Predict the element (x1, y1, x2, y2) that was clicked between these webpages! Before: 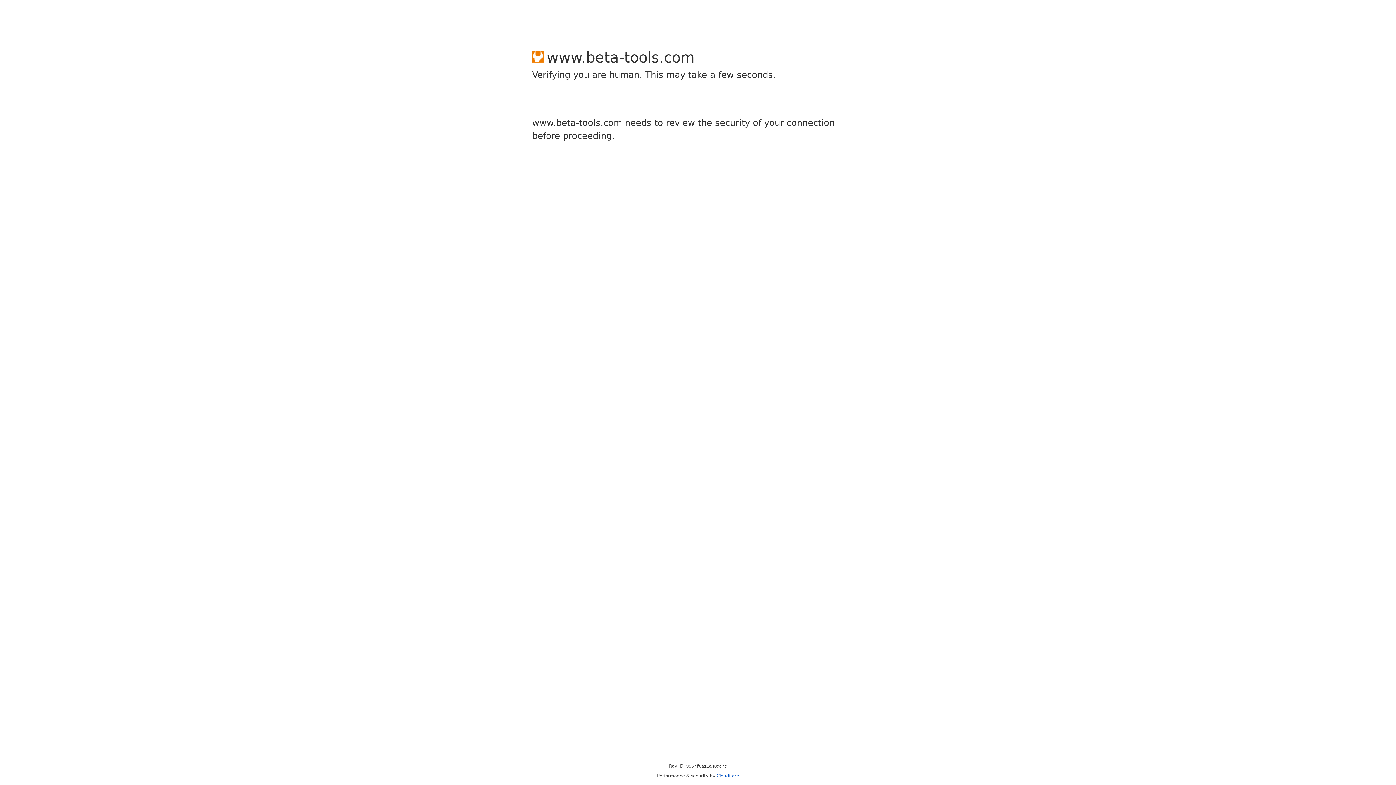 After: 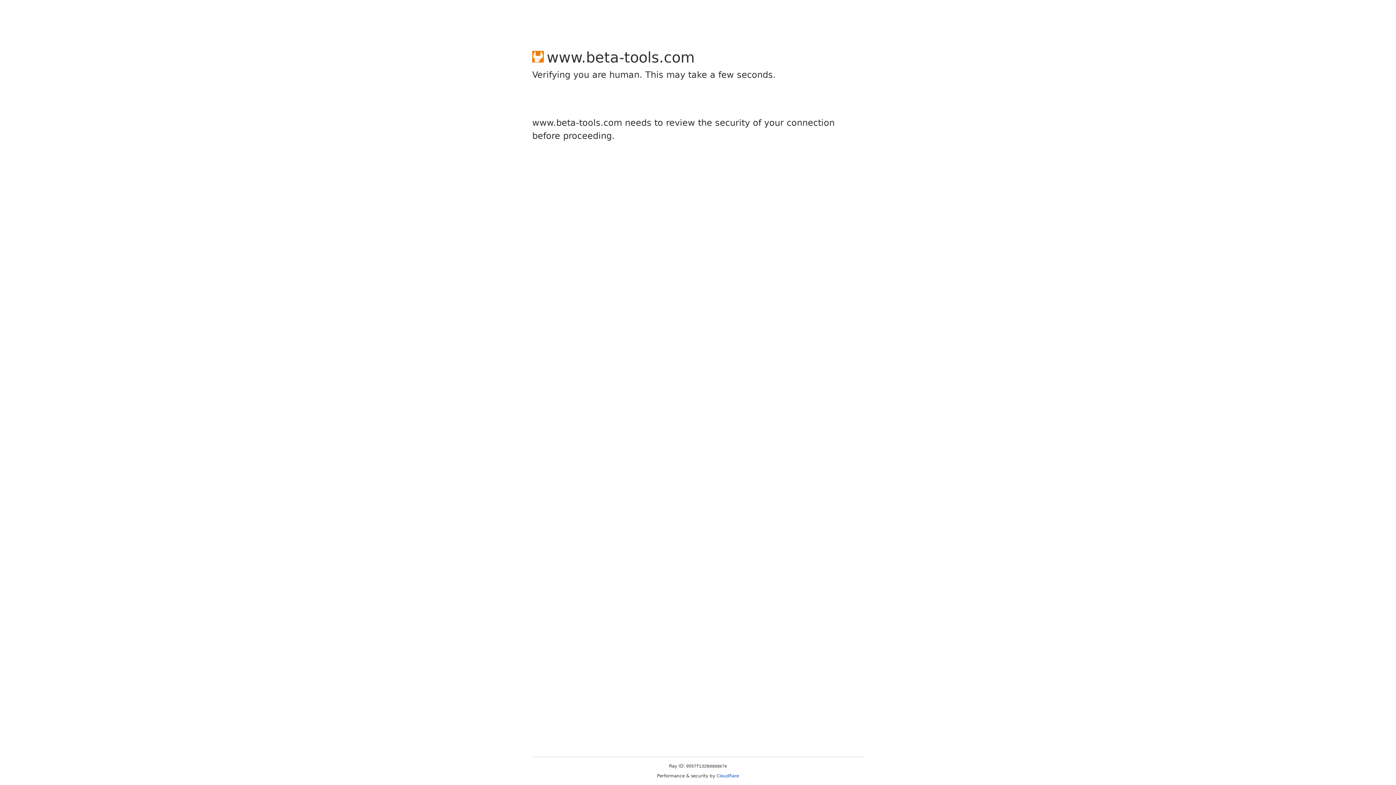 Action: label: Cloudflare bbox: (716, 773, 739, 778)